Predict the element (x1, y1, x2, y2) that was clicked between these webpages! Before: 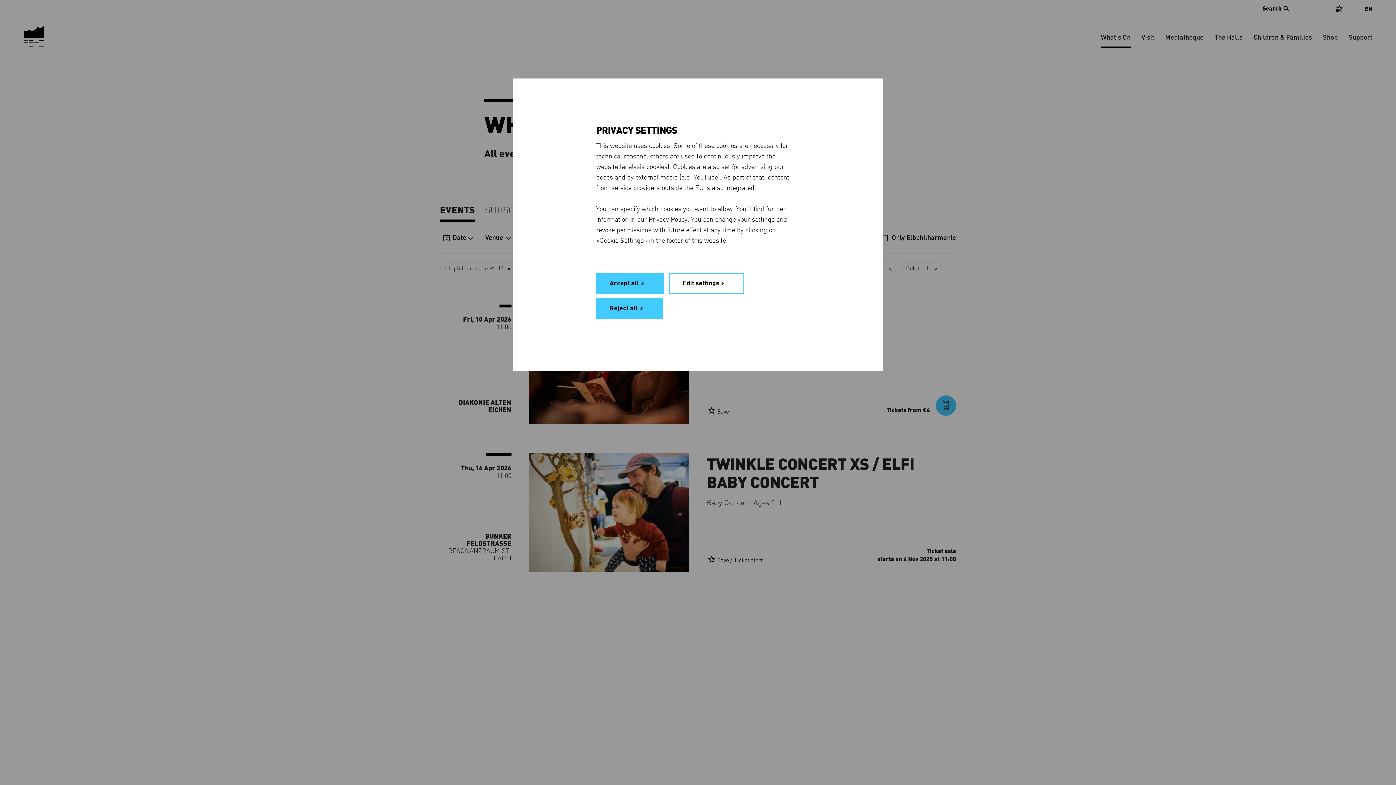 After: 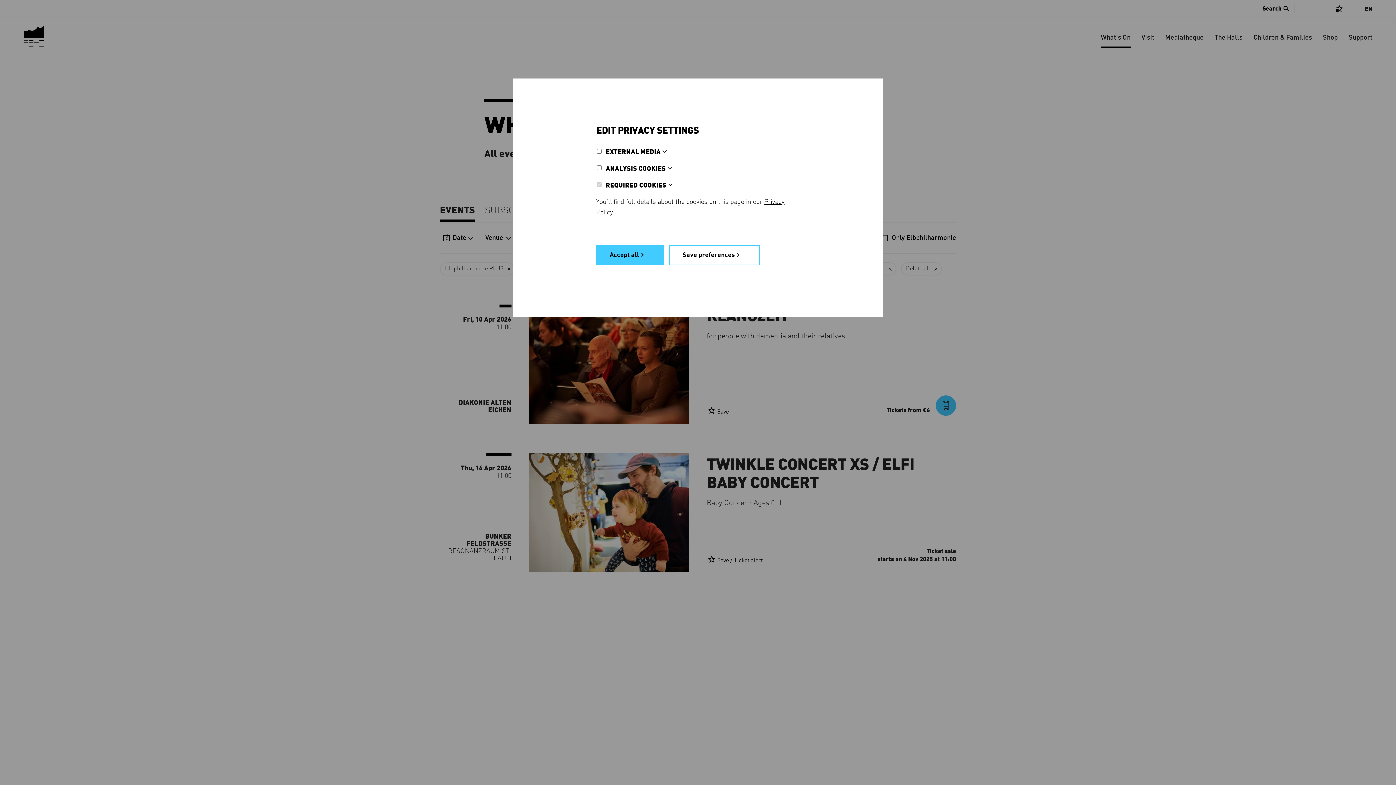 Action: label: Edit settings bbox: (669, 273, 744, 293)